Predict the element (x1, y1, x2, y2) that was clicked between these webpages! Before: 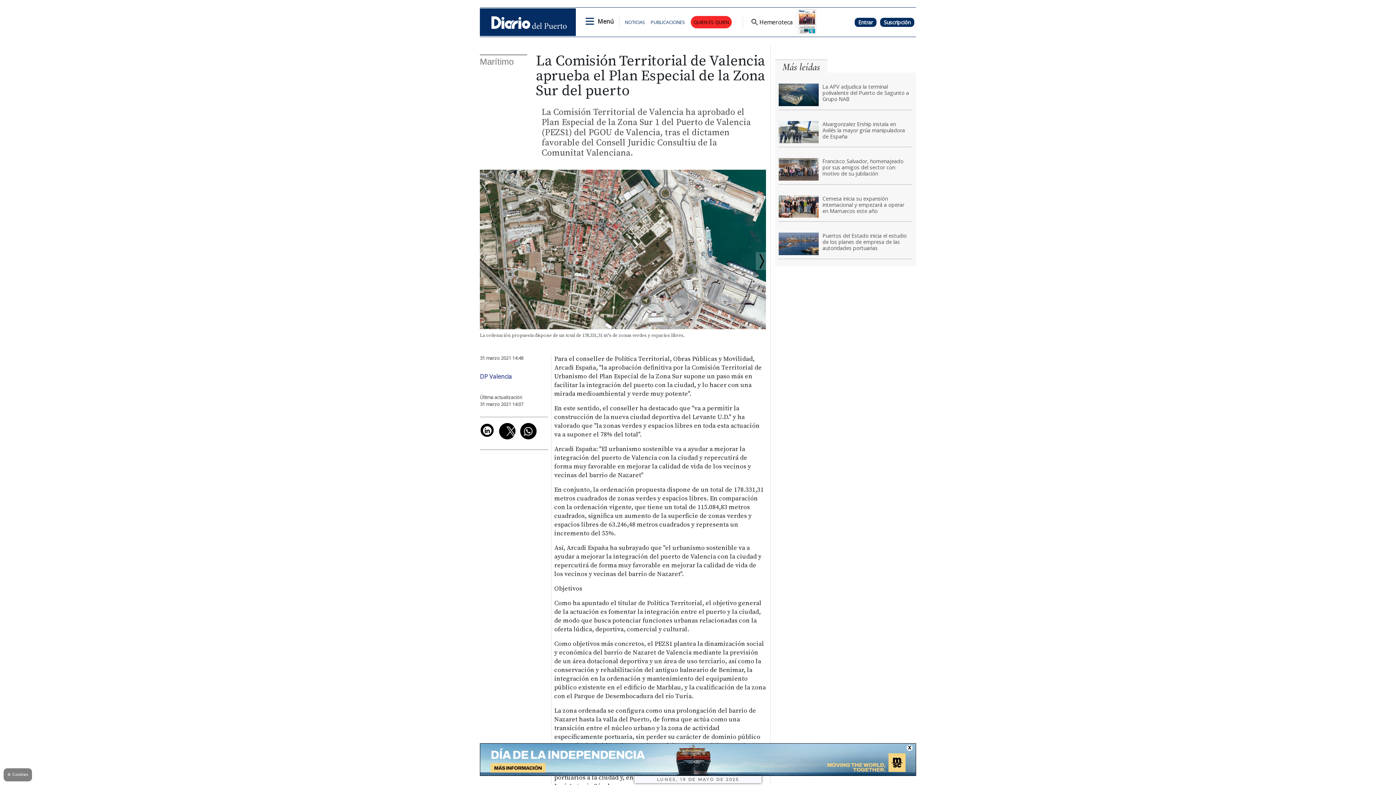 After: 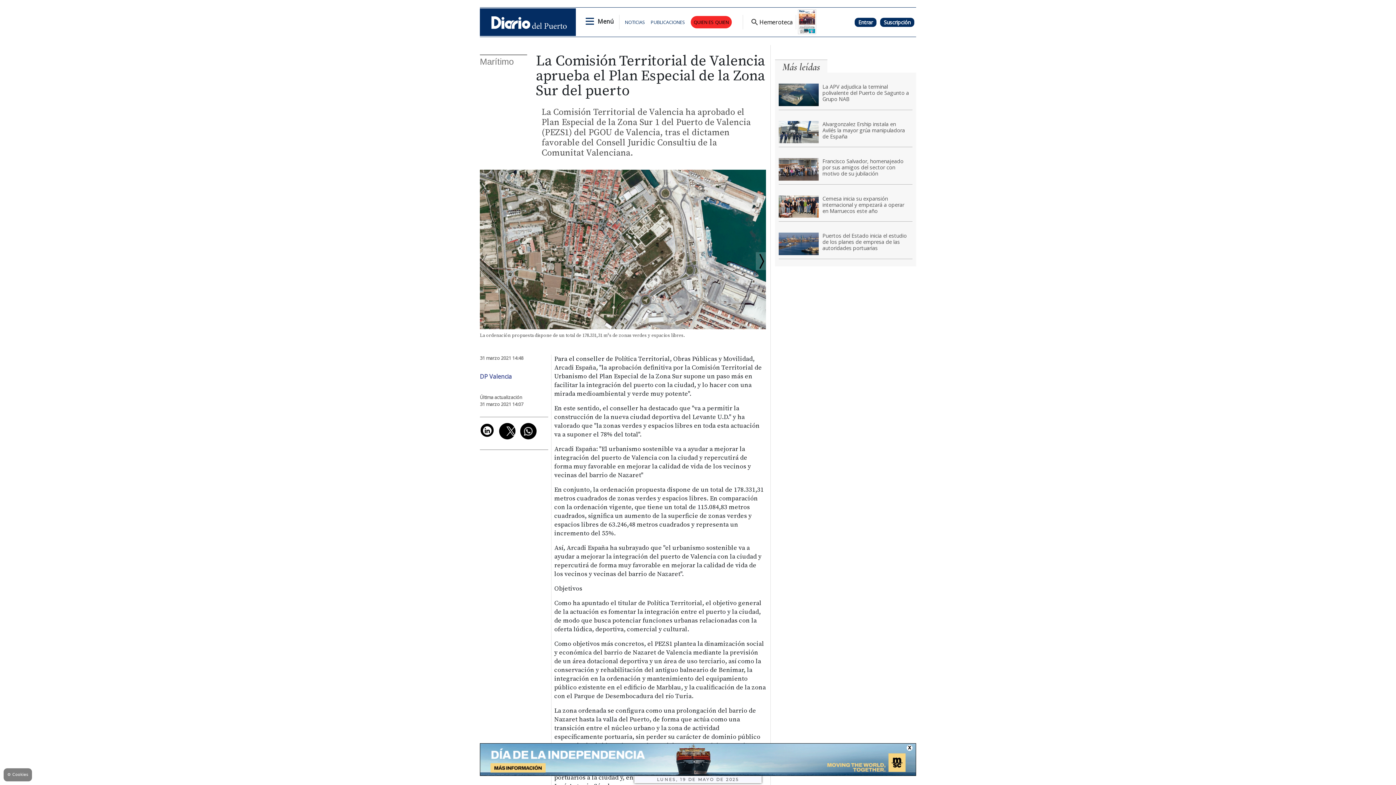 Action: bbox: (798, 9, 816, 33)